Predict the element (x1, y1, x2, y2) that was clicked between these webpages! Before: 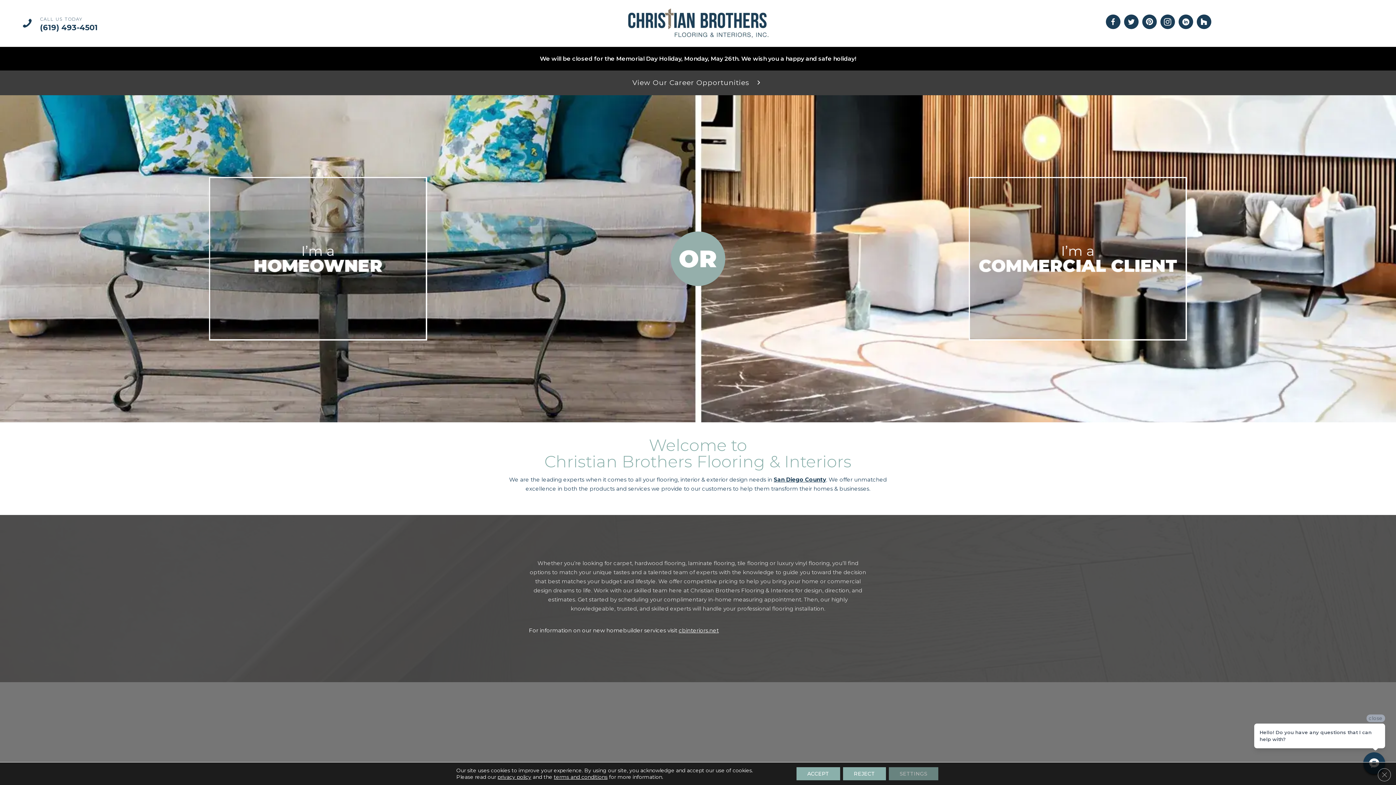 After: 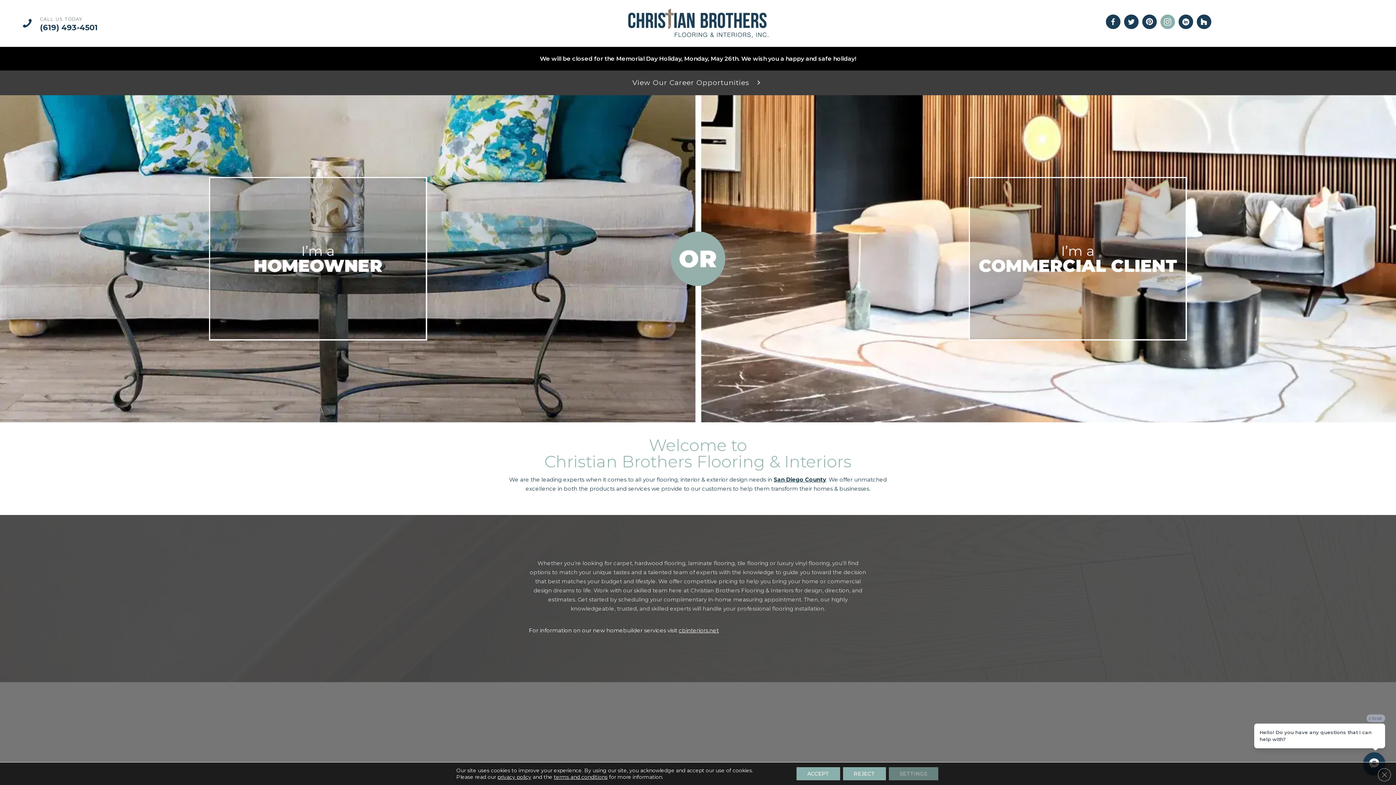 Action: label: Go to https://www.instagram.com/cbflooringinc/ bbox: (1160, 14, 1175, 28)